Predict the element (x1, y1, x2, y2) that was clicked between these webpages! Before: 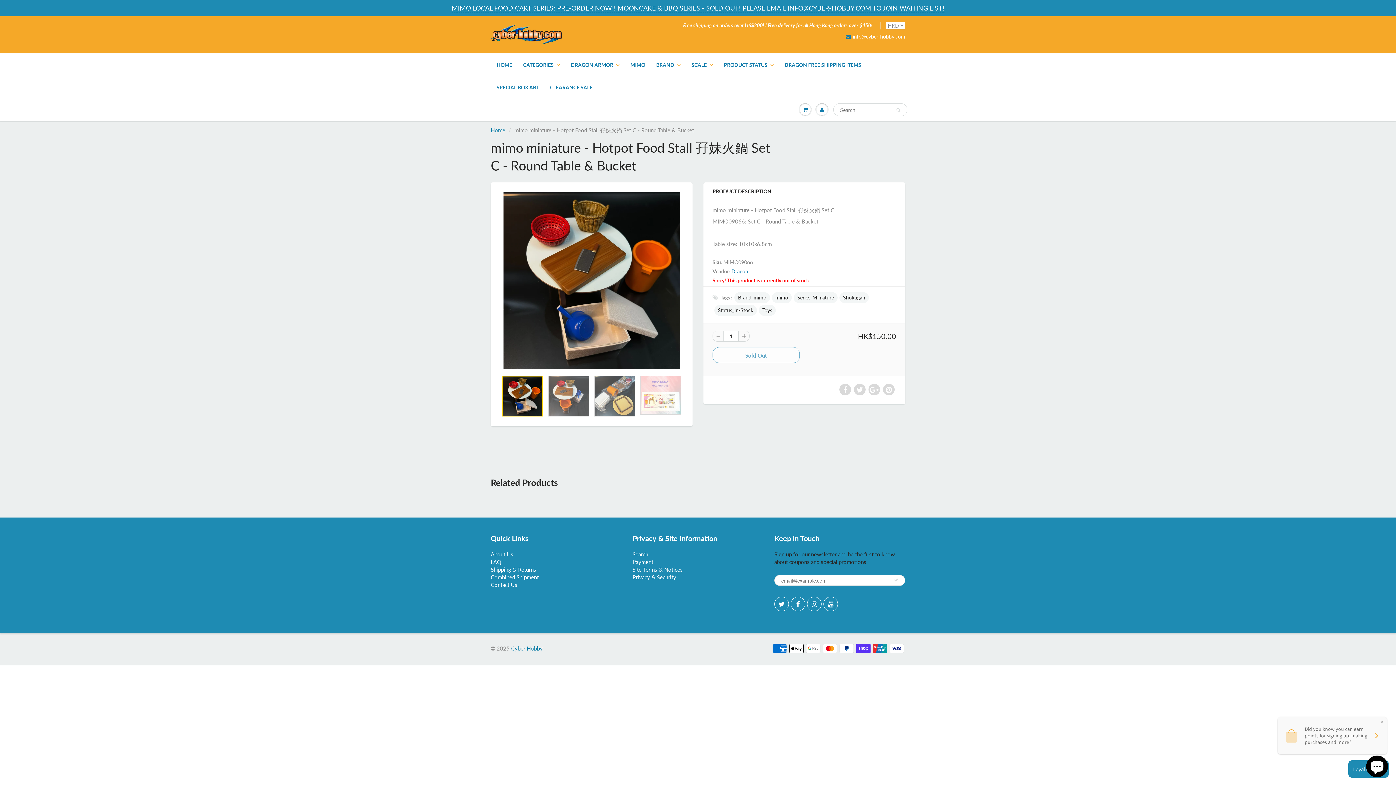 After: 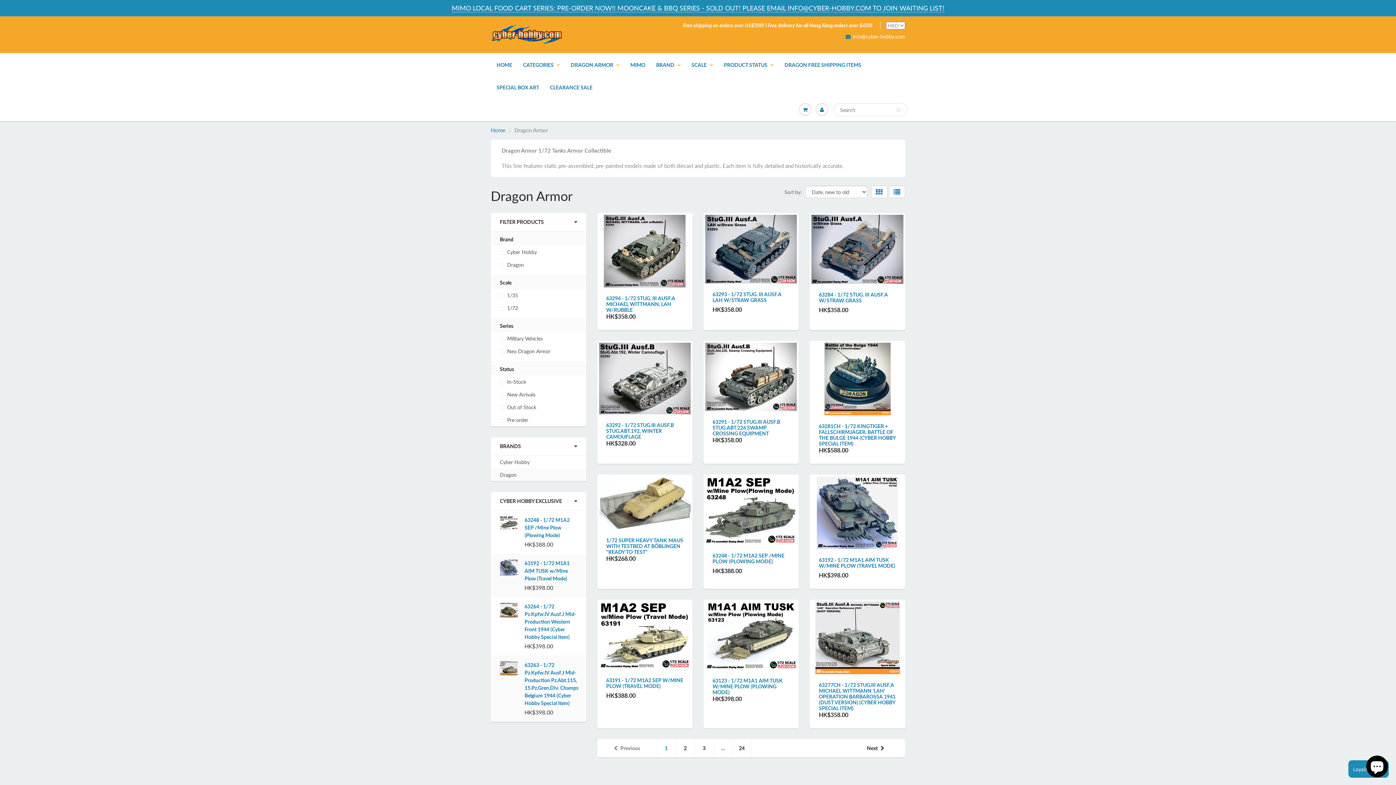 Action: label: DRAGON ARMOR bbox: (565, 53, 625, 76)